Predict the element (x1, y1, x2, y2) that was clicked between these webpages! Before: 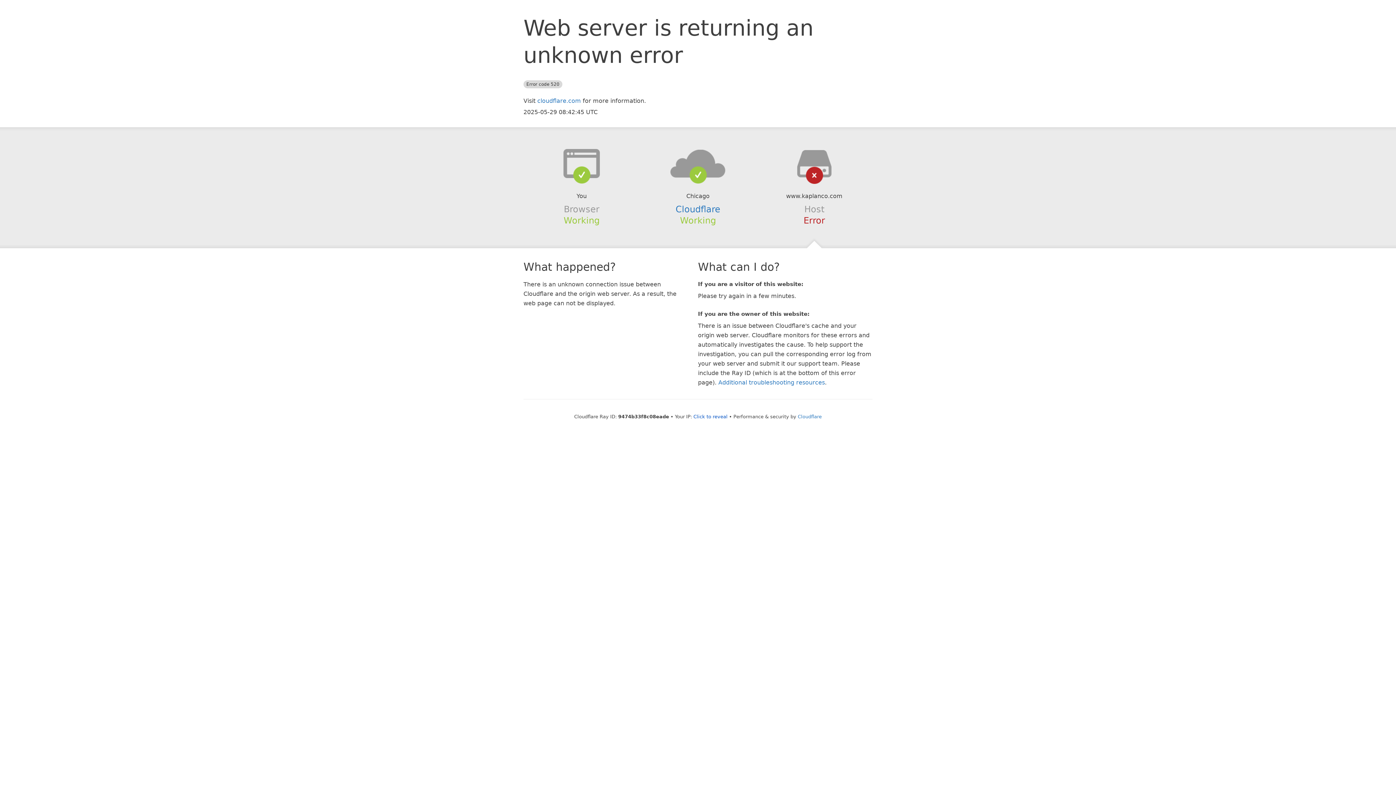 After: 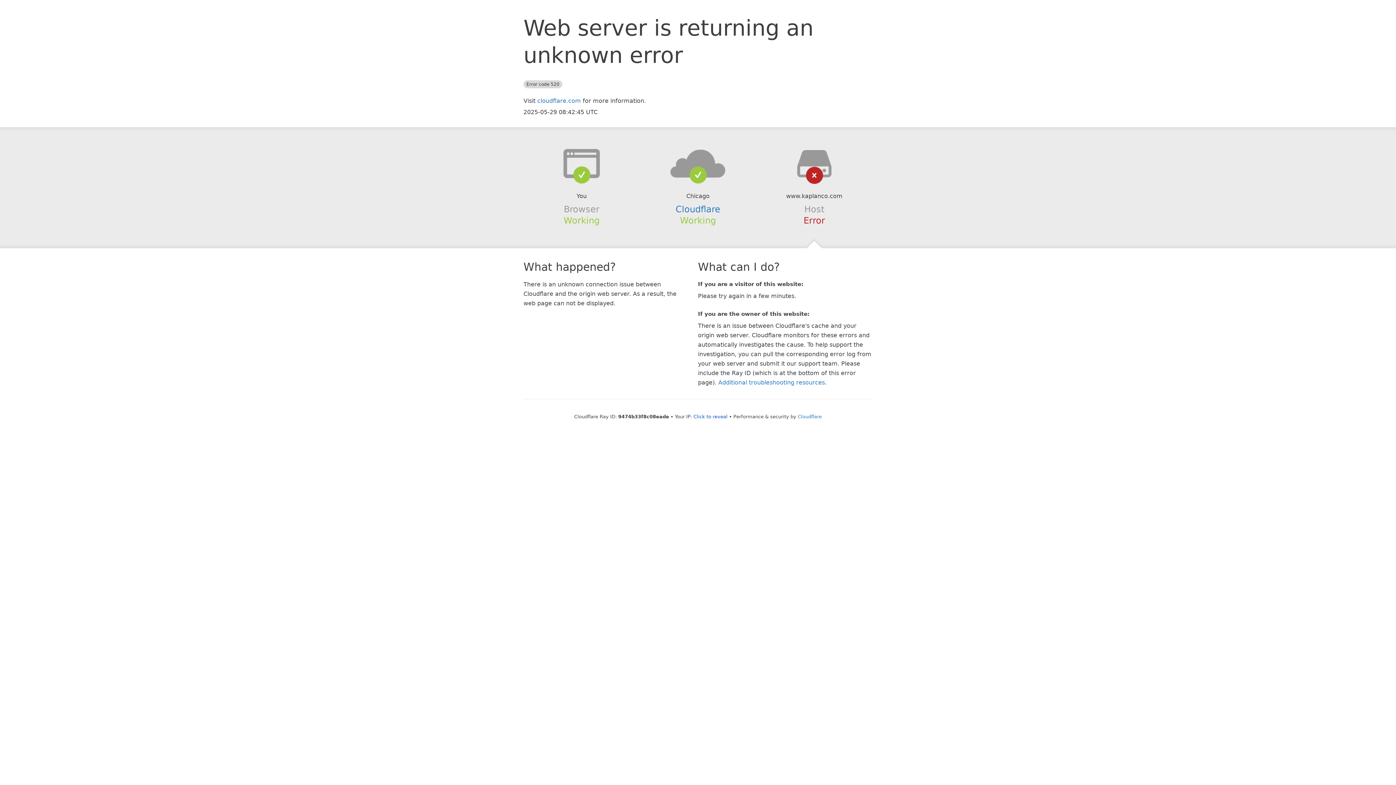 Action: bbox: (639, 148, 756, 178)